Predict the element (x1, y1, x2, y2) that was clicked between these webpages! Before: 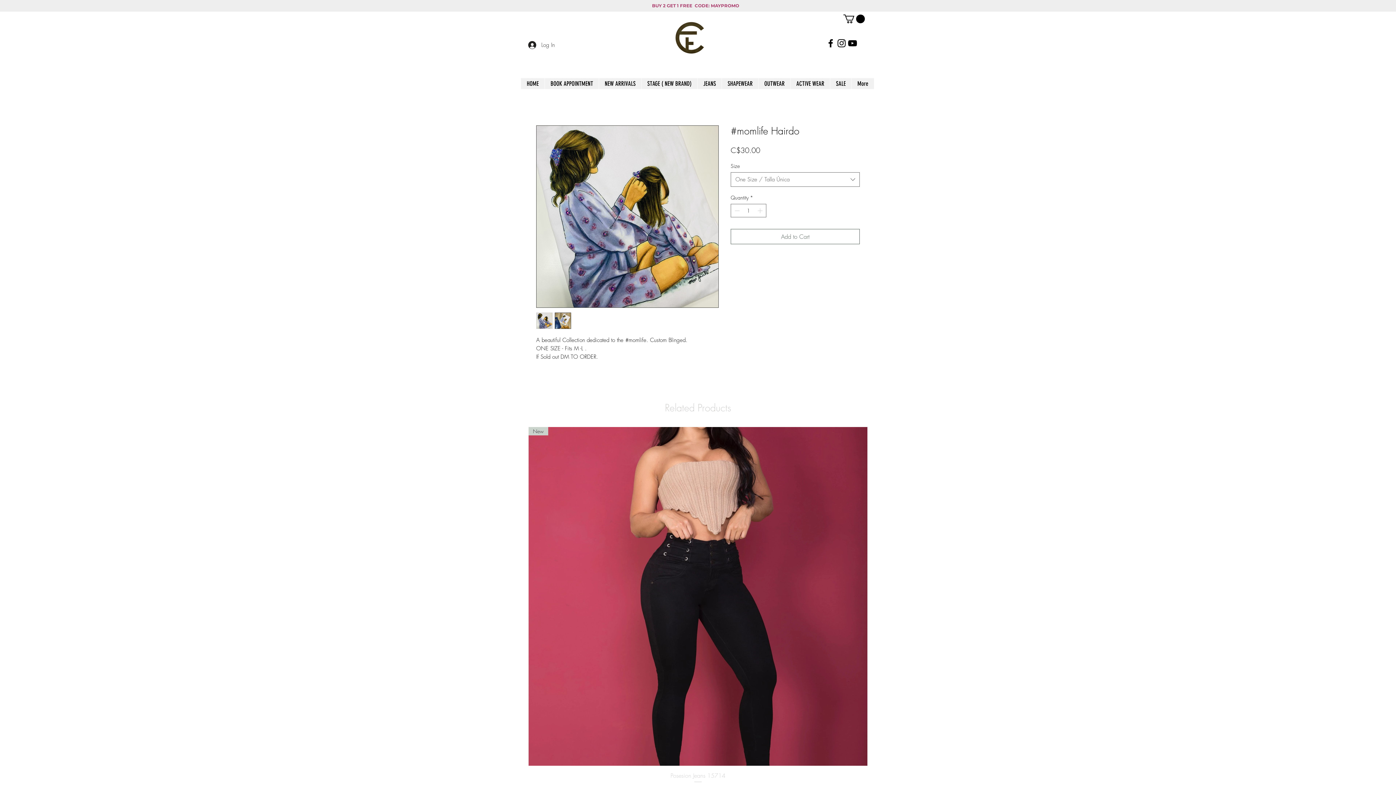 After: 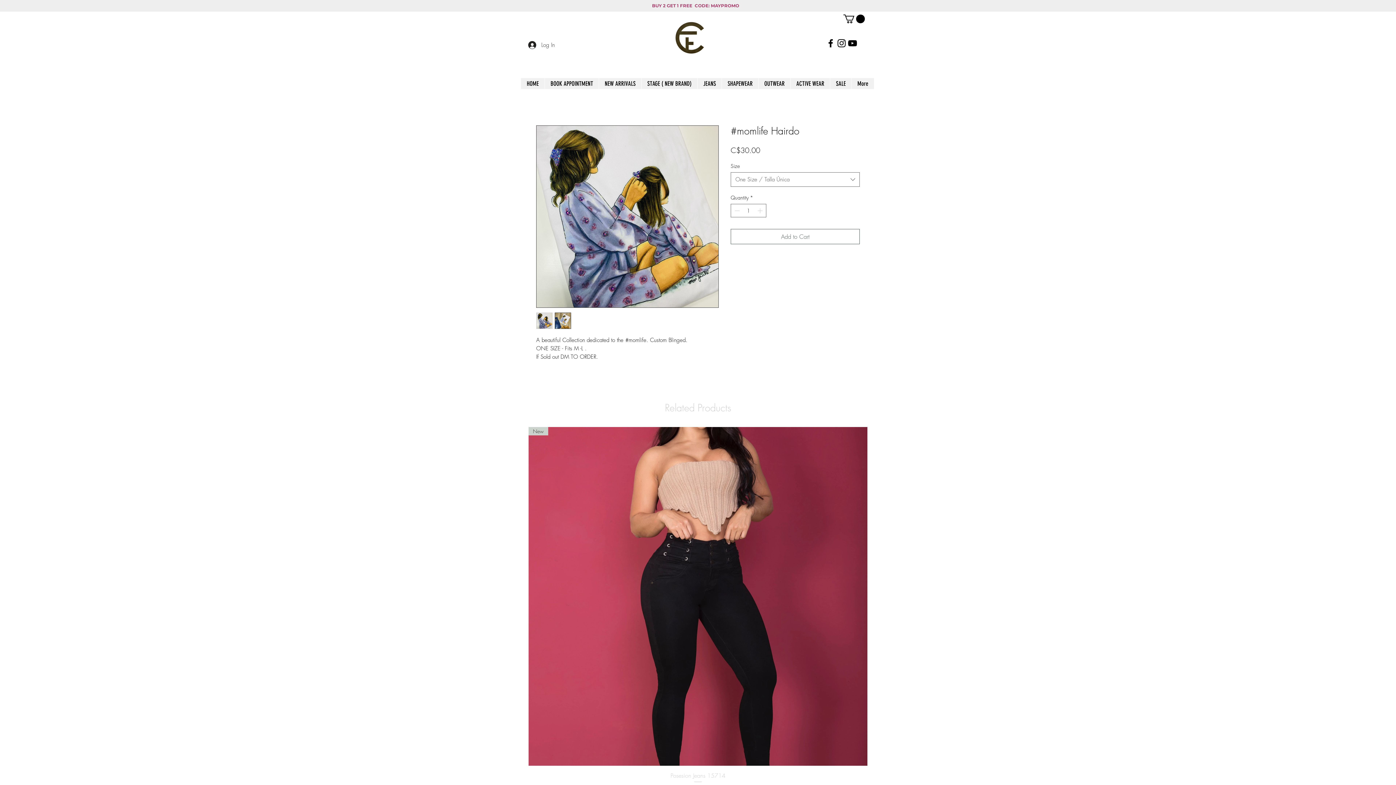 Action: bbox: (554, 312, 571, 329)